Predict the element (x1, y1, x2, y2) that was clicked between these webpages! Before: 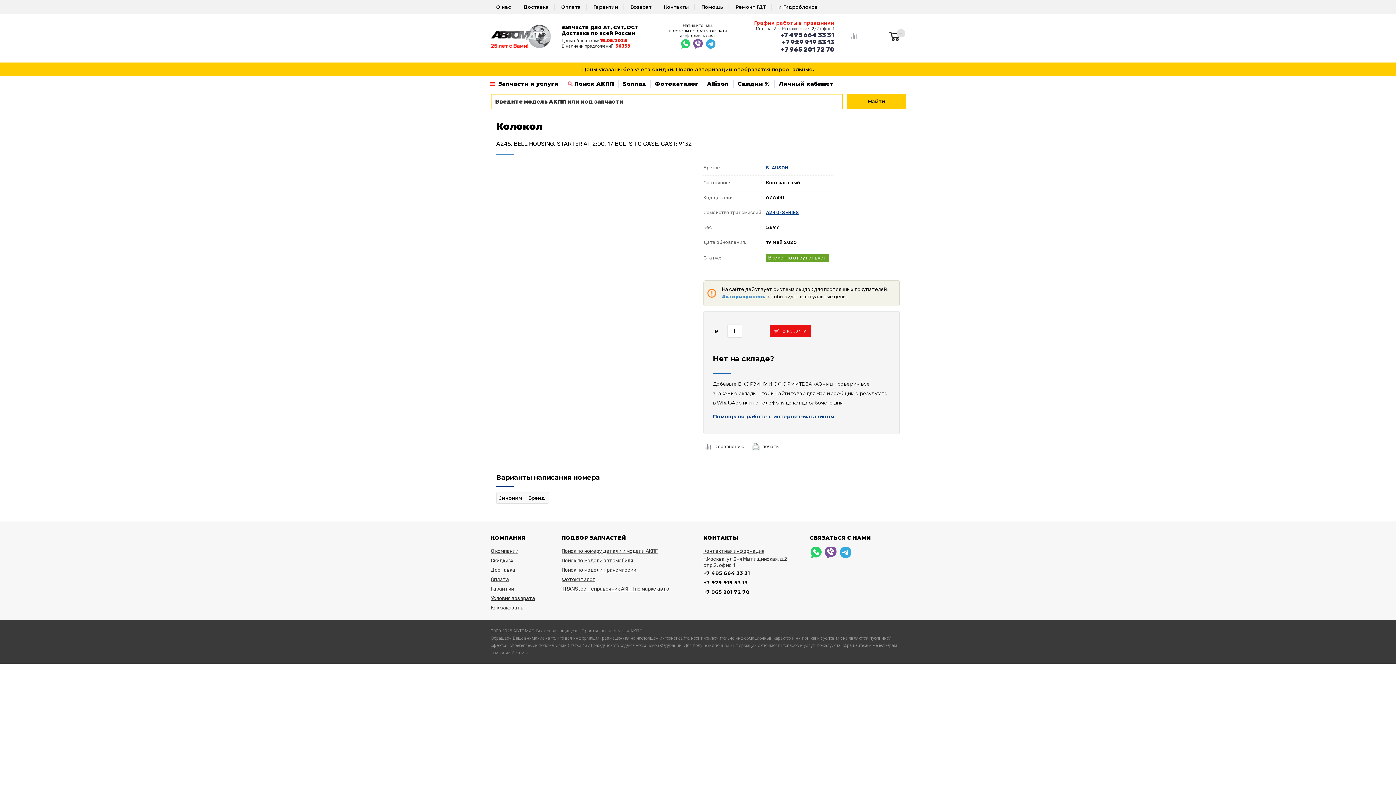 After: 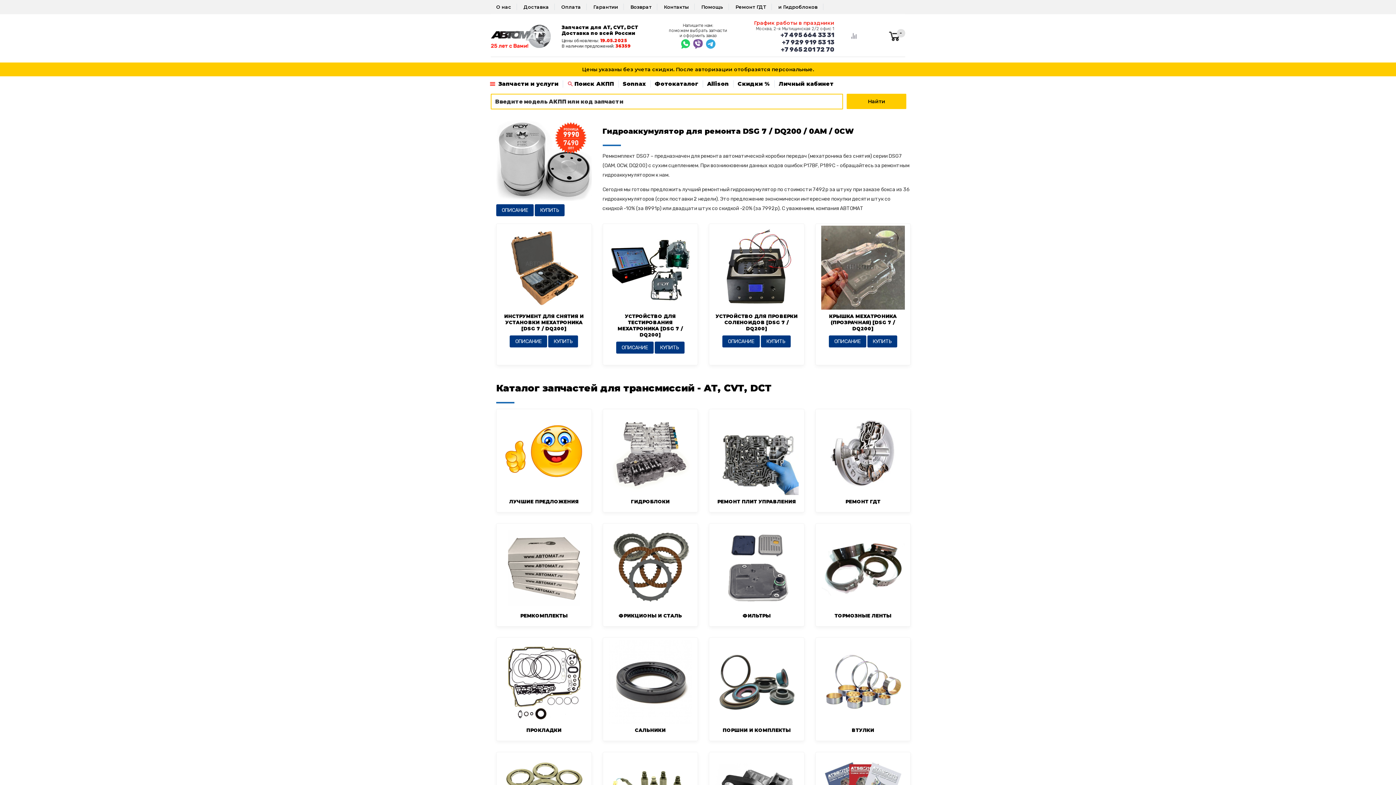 Action: bbox: (561, 548, 658, 554) label: Поиск по номеру детали и модели АКПП